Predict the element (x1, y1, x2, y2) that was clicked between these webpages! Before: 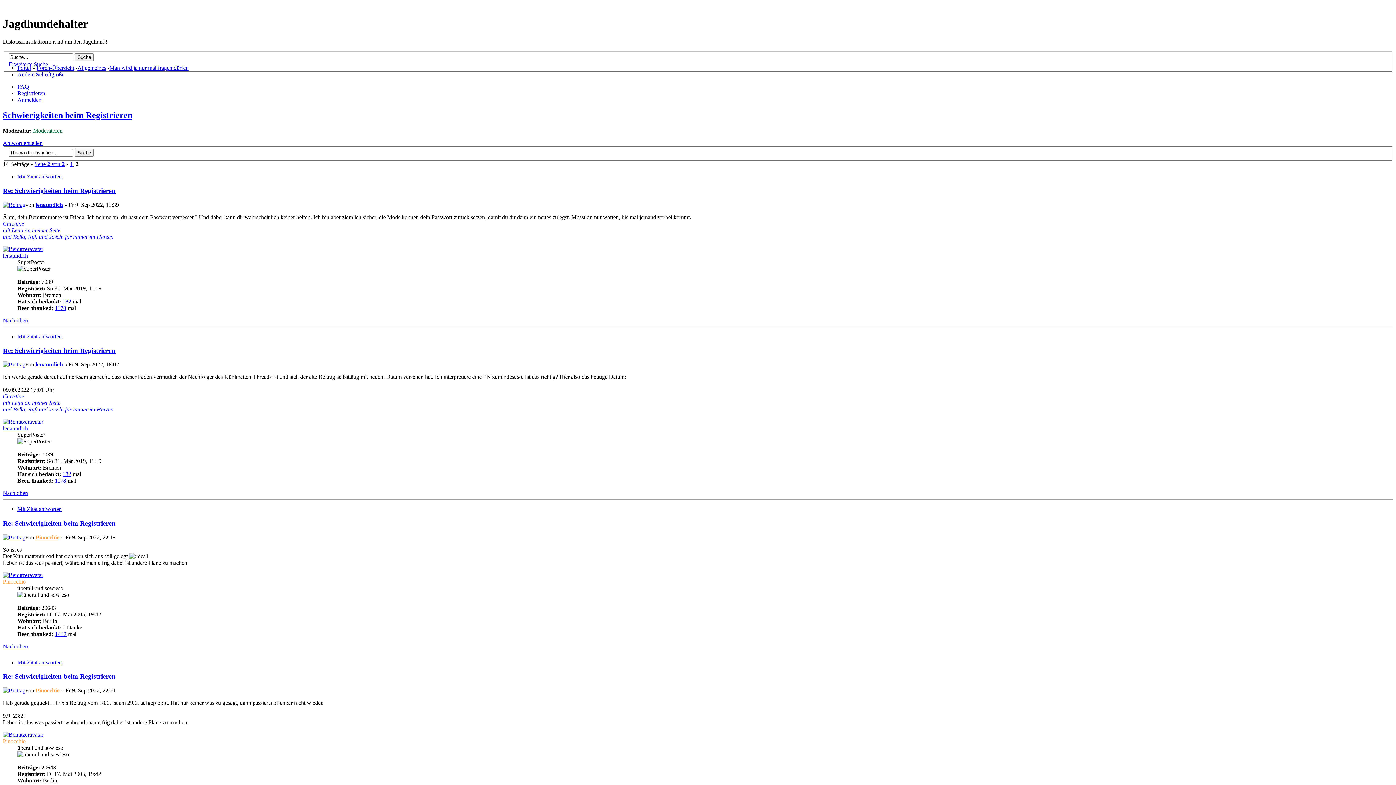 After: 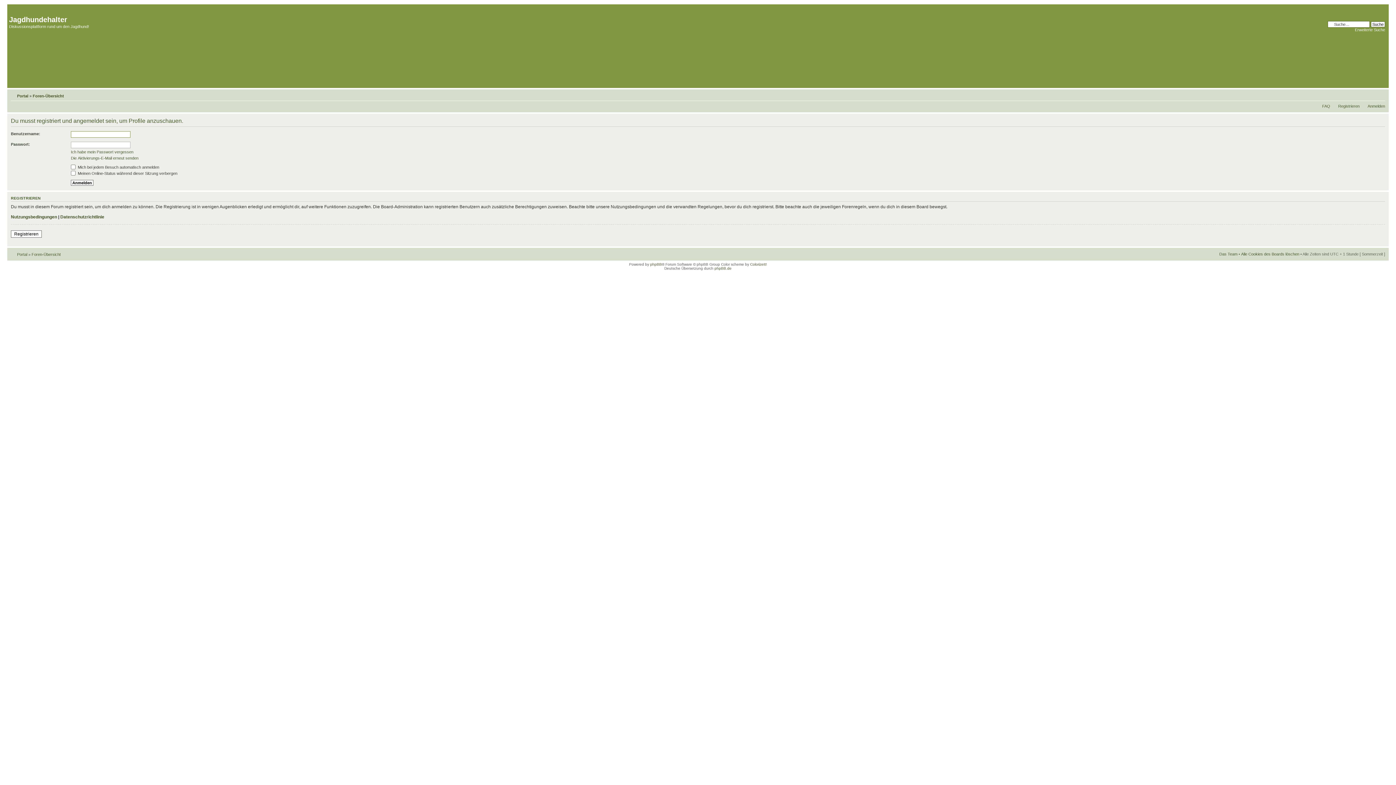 Action: bbox: (2, 732, 43, 738)